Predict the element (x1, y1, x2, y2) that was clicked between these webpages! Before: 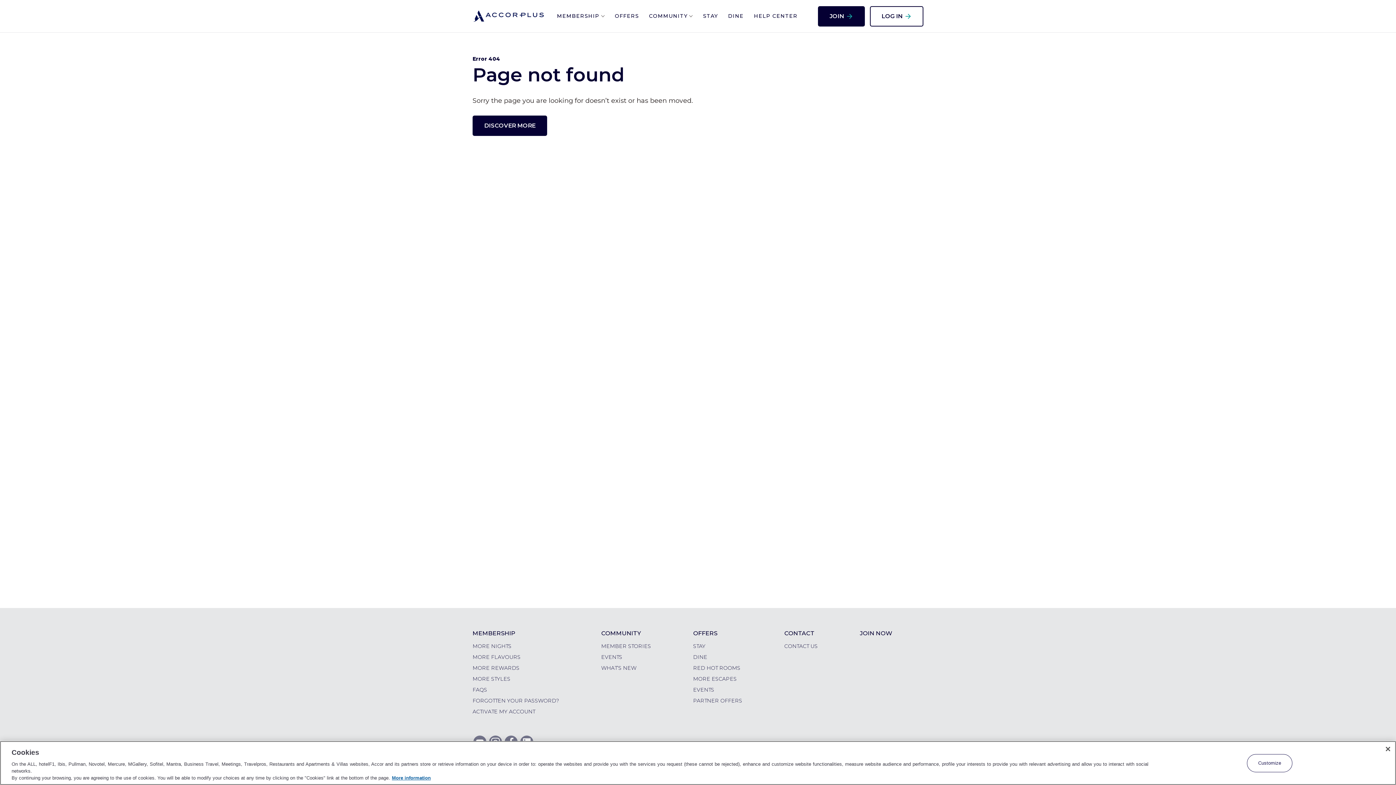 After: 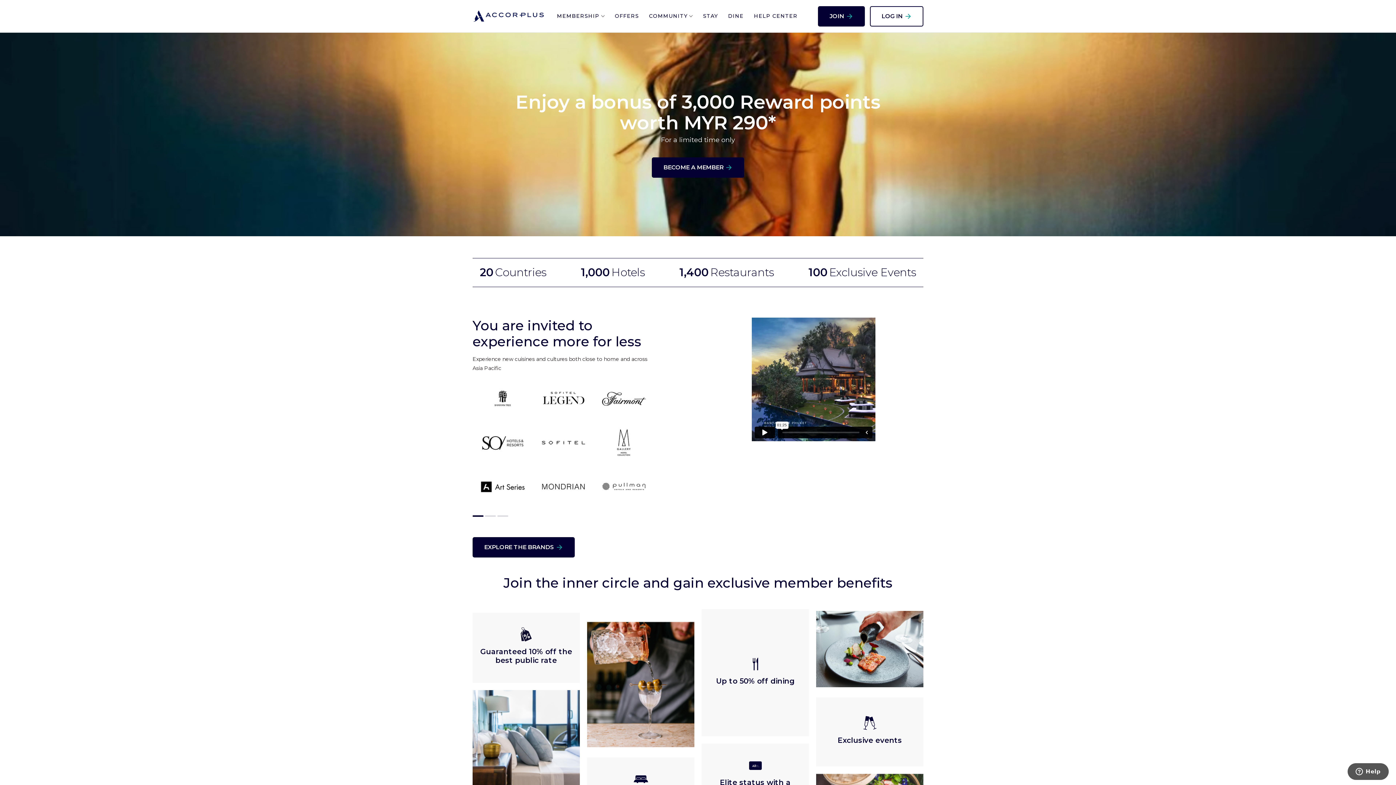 Action: bbox: (472, 0, 545, 32)